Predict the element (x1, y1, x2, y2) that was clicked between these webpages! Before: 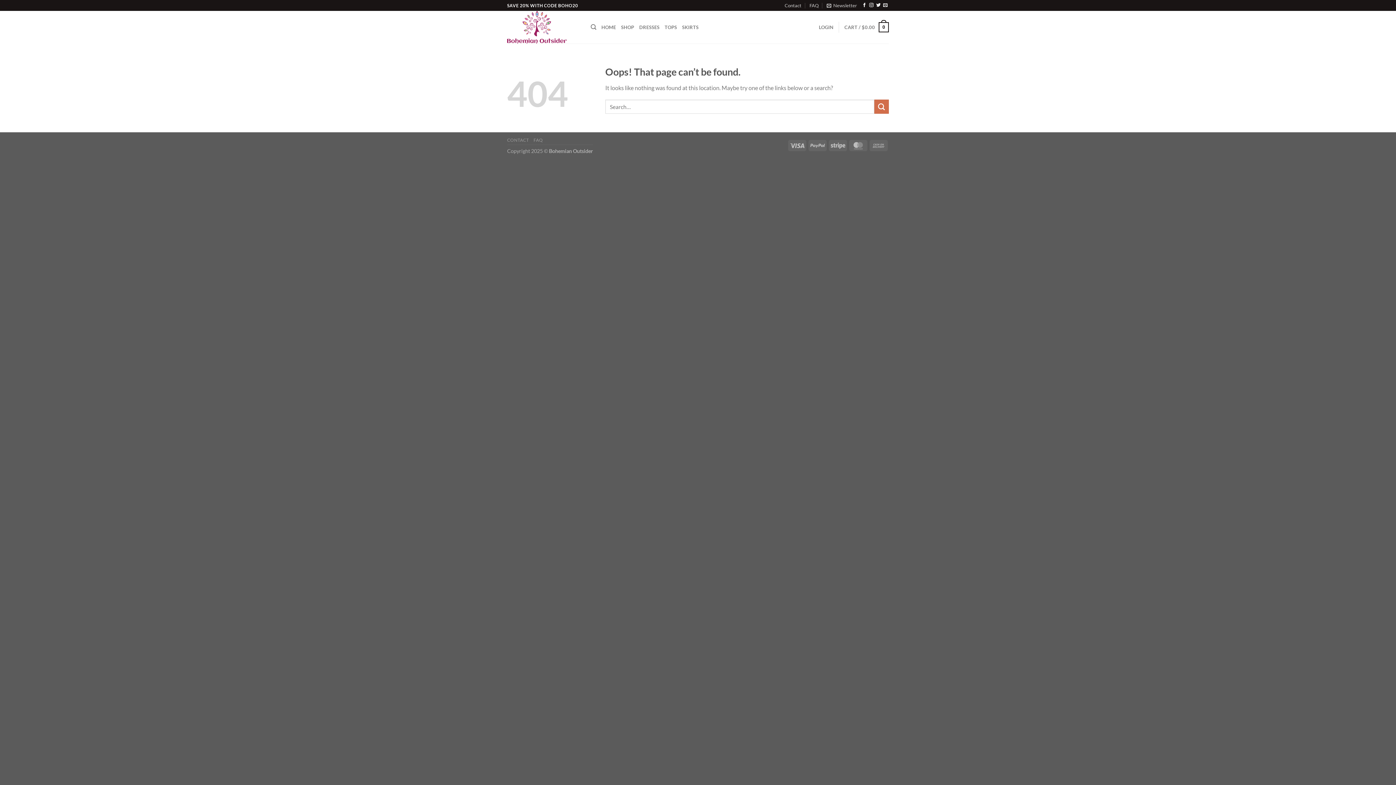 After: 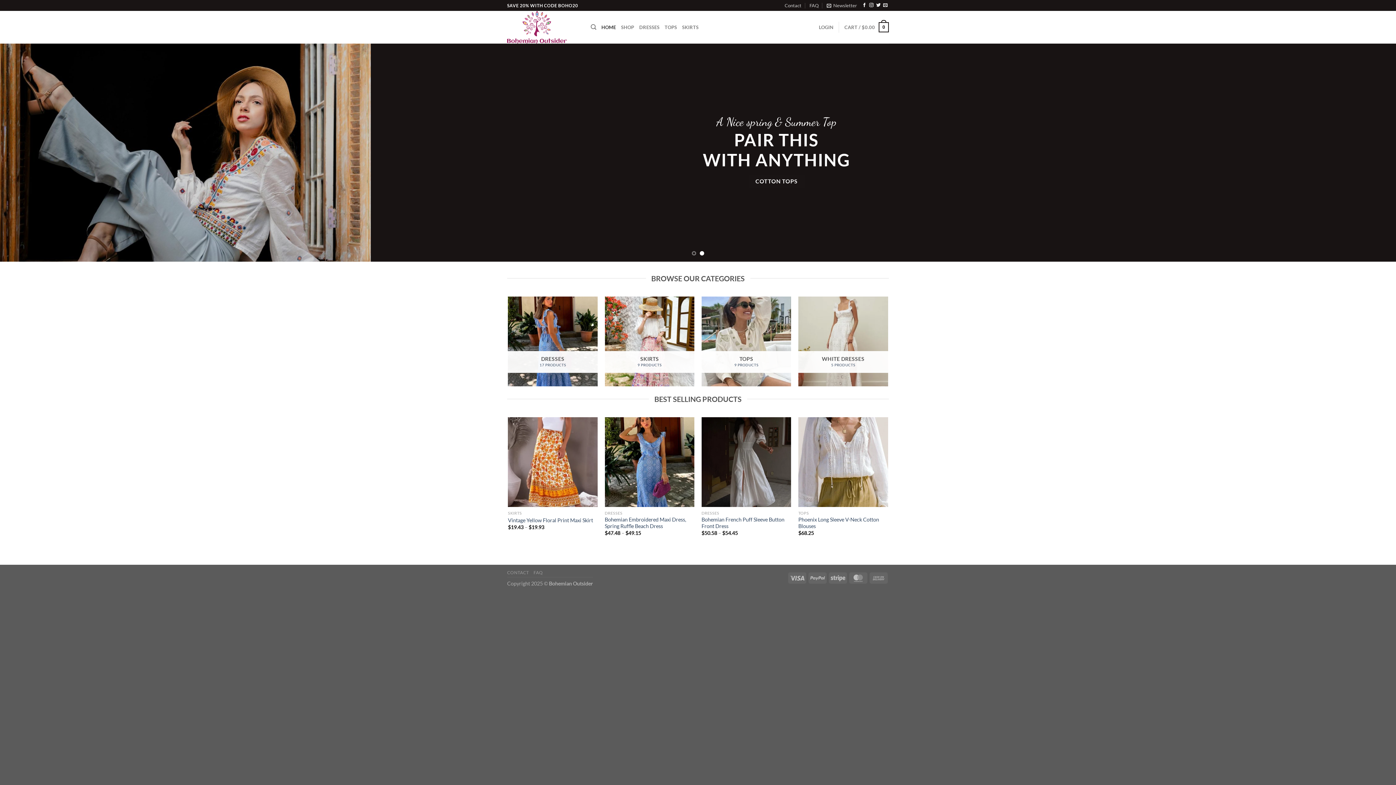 Action: bbox: (601, 20, 616, 34) label: HOME